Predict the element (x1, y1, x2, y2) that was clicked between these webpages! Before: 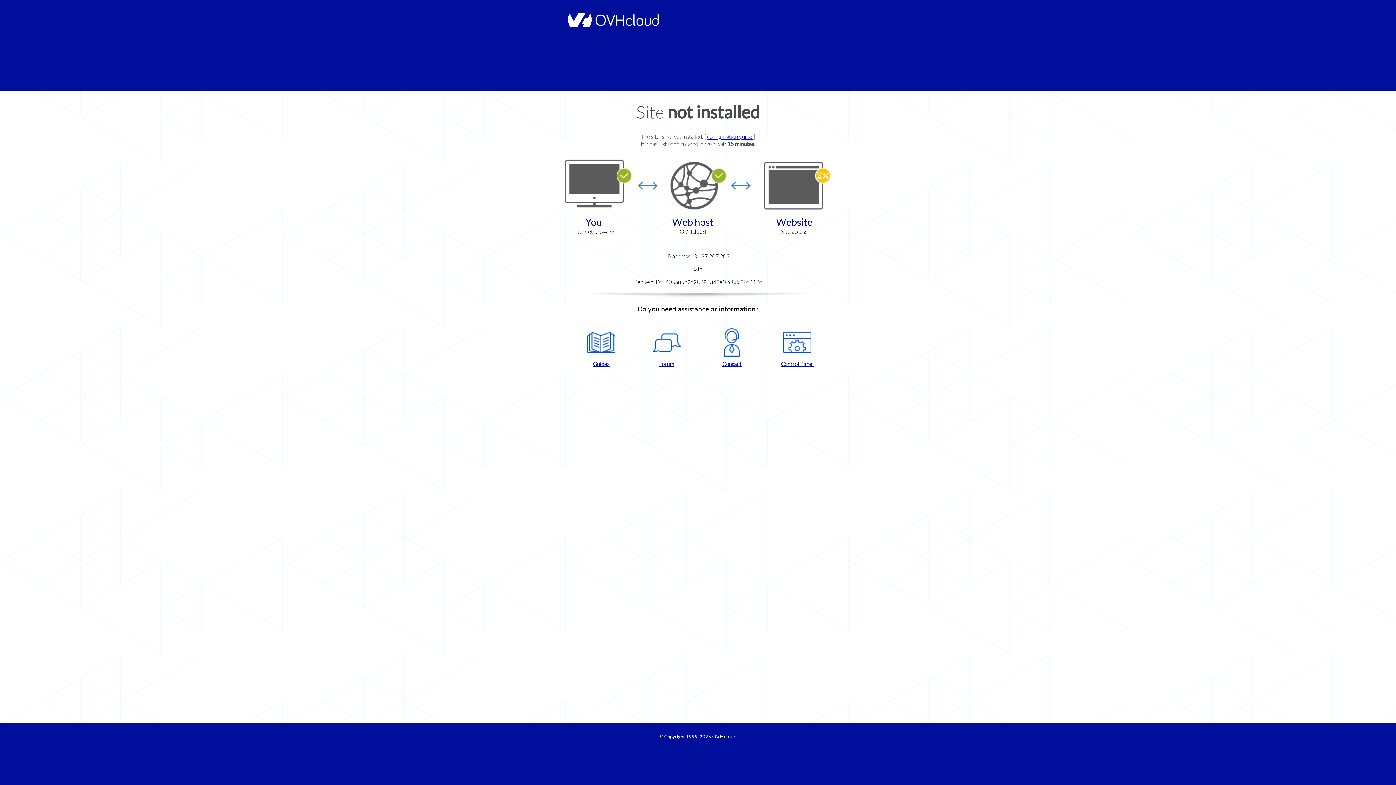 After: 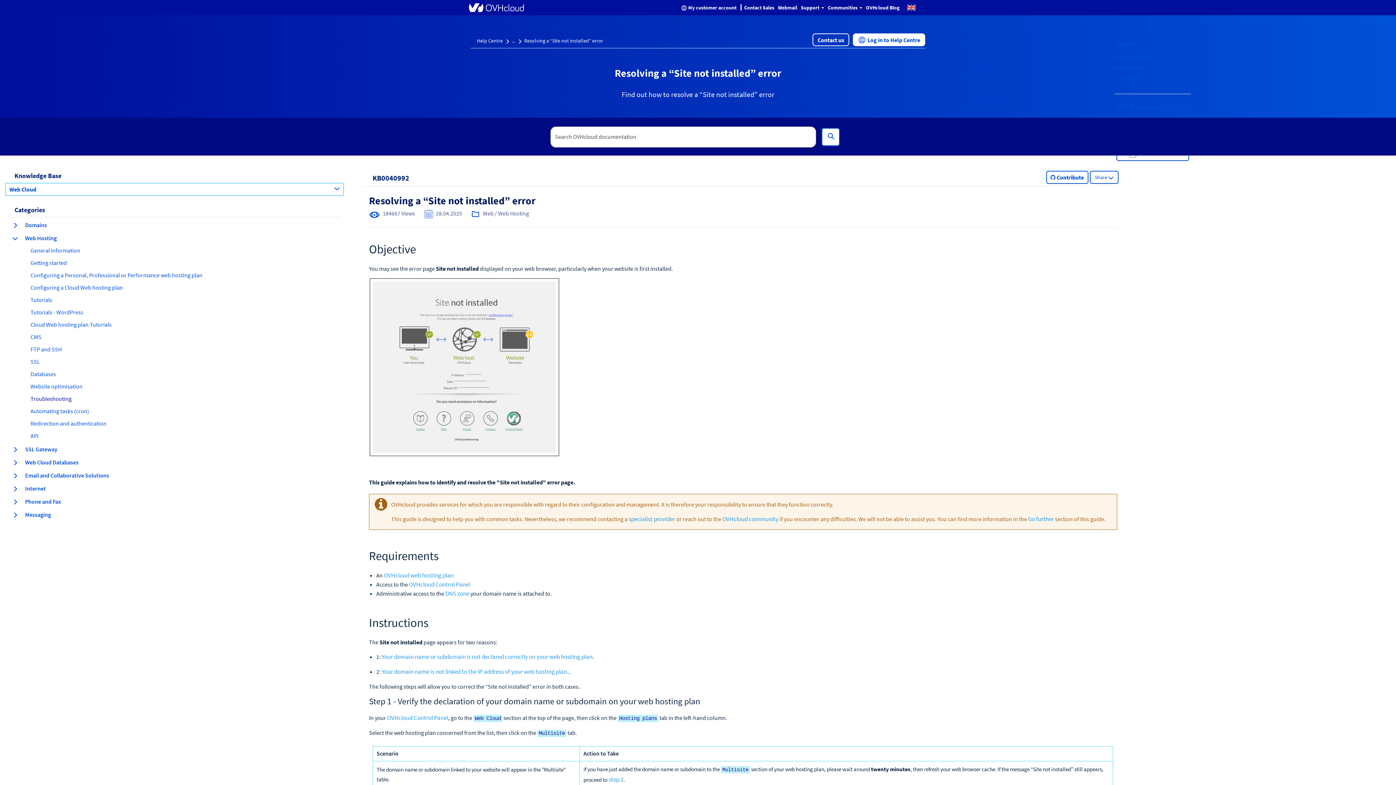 Action: label: configuration guide  bbox: (707, 133, 753, 140)